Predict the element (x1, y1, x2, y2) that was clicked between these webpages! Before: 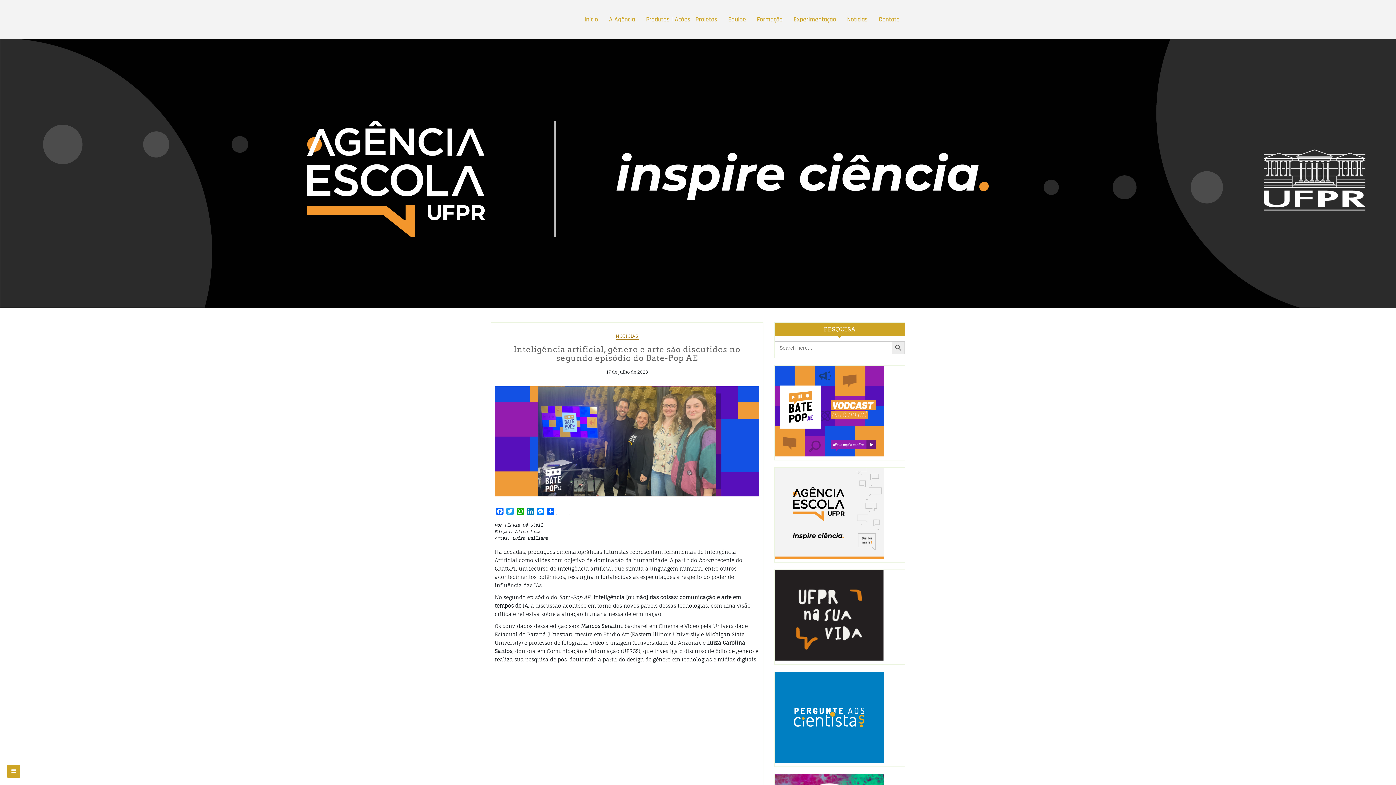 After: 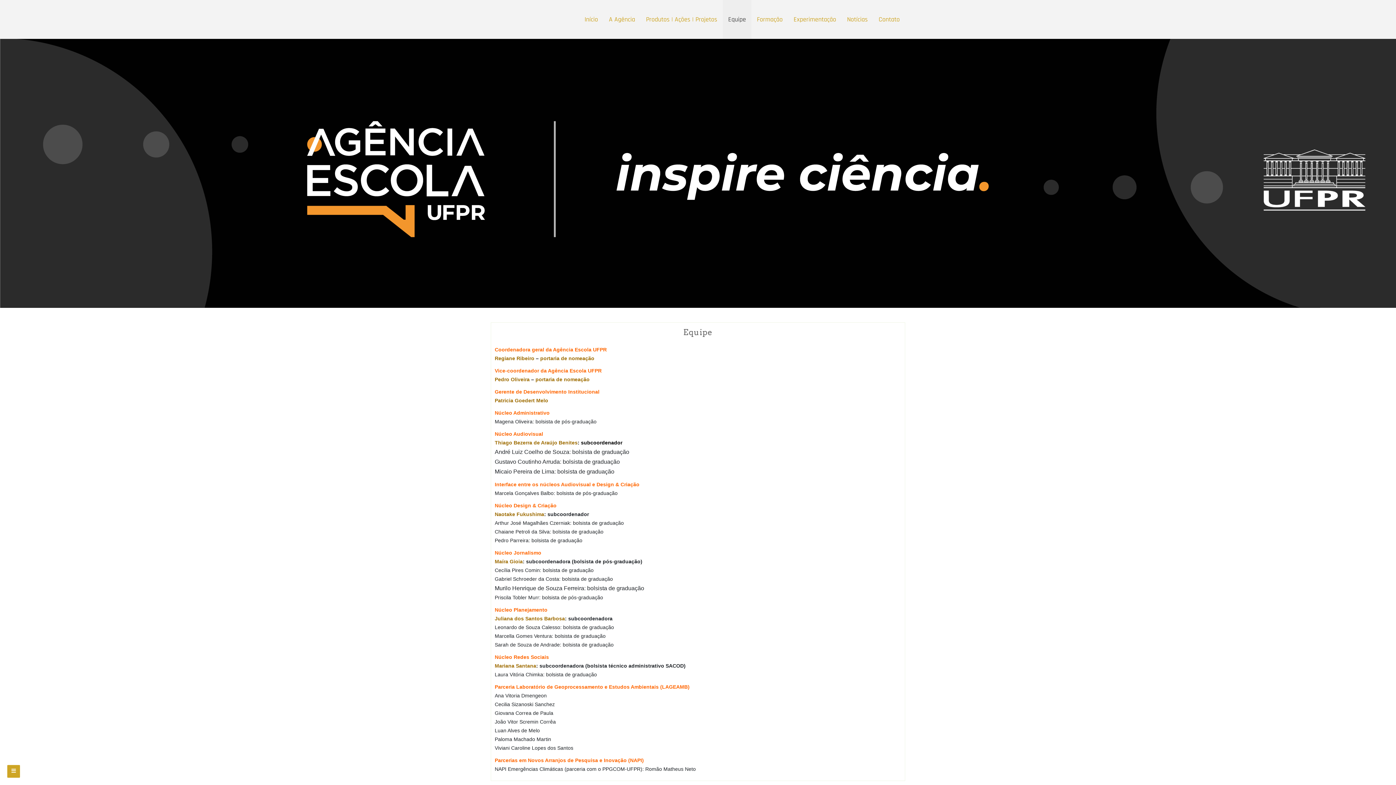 Action: bbox: (722, 0, 751, 38) label: Equipe